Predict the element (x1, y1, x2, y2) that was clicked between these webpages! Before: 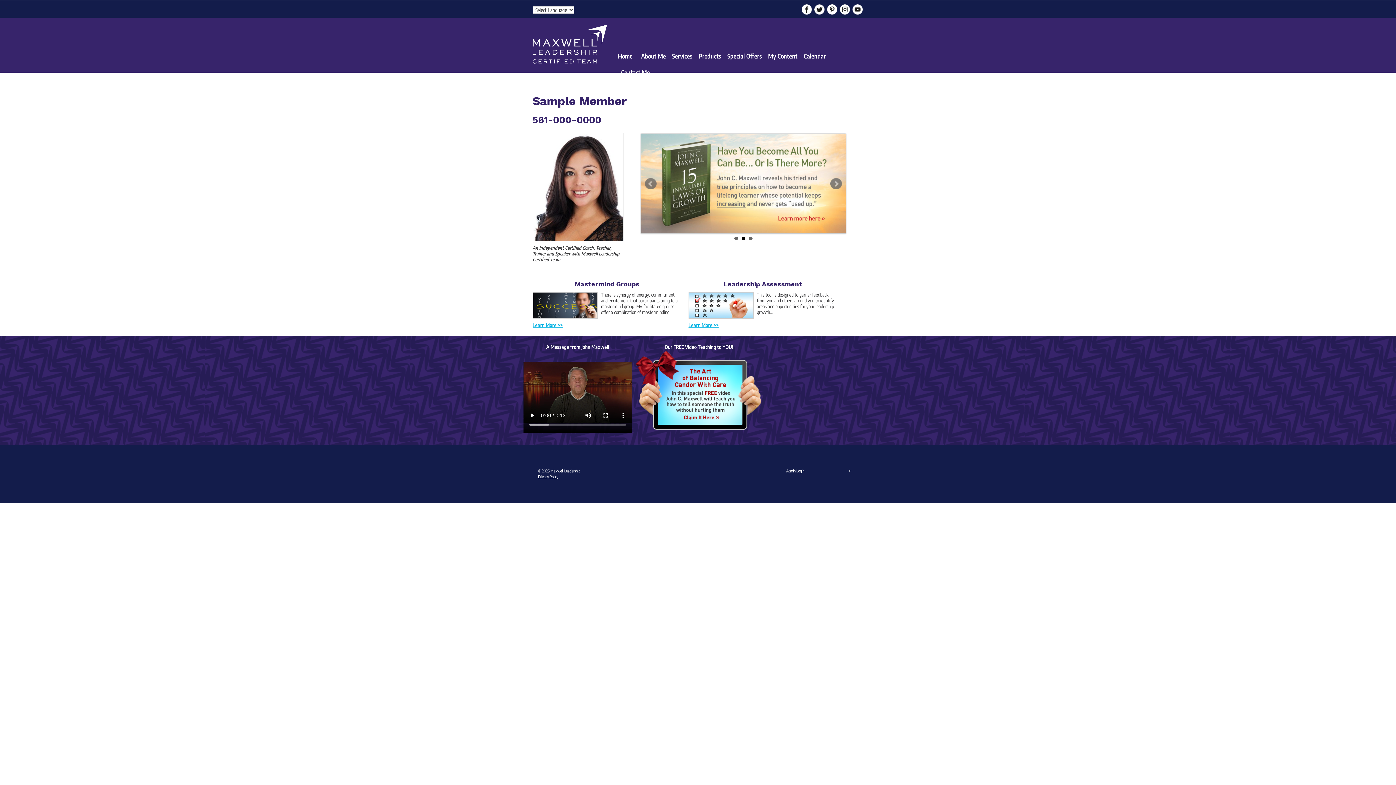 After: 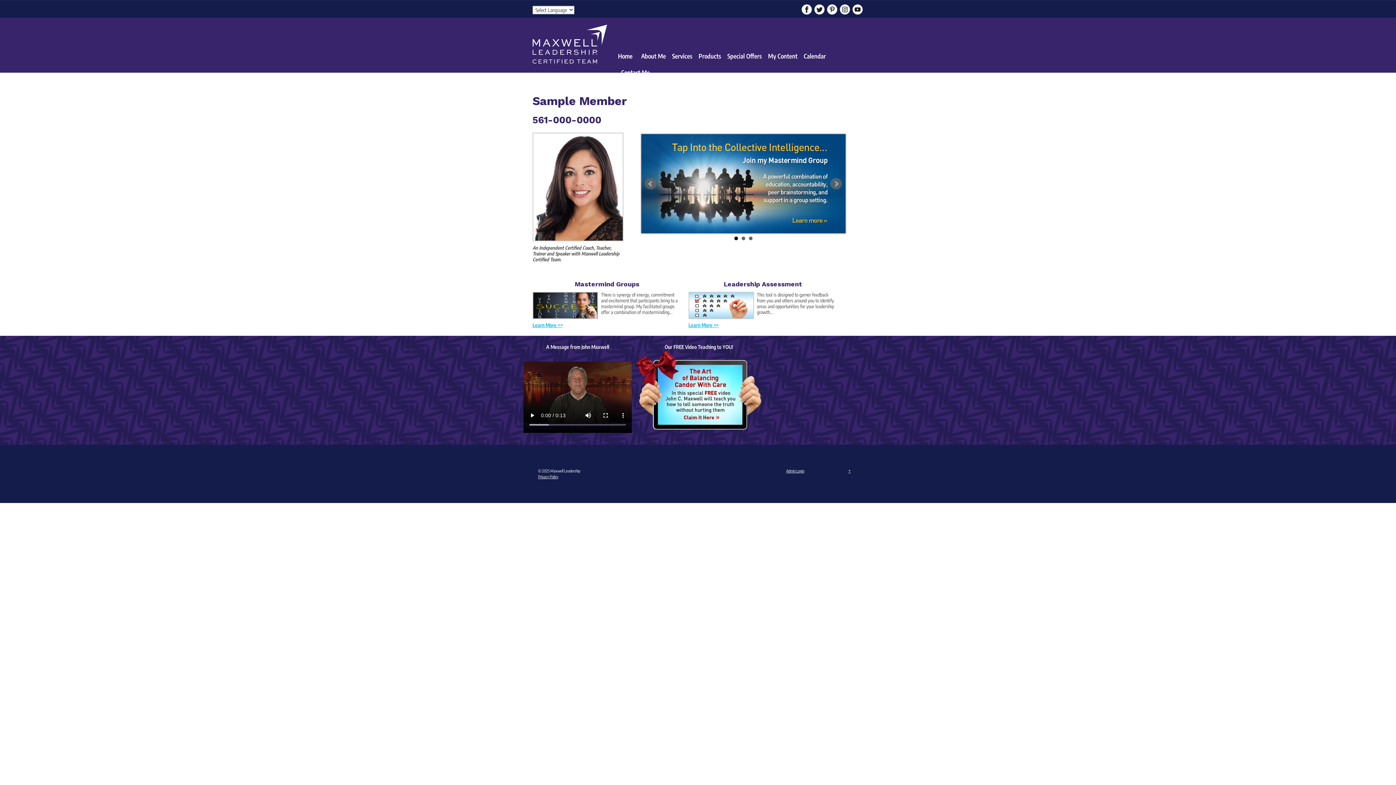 Action: label: Privacy Policy bbox: (538, 474, 558, 479)